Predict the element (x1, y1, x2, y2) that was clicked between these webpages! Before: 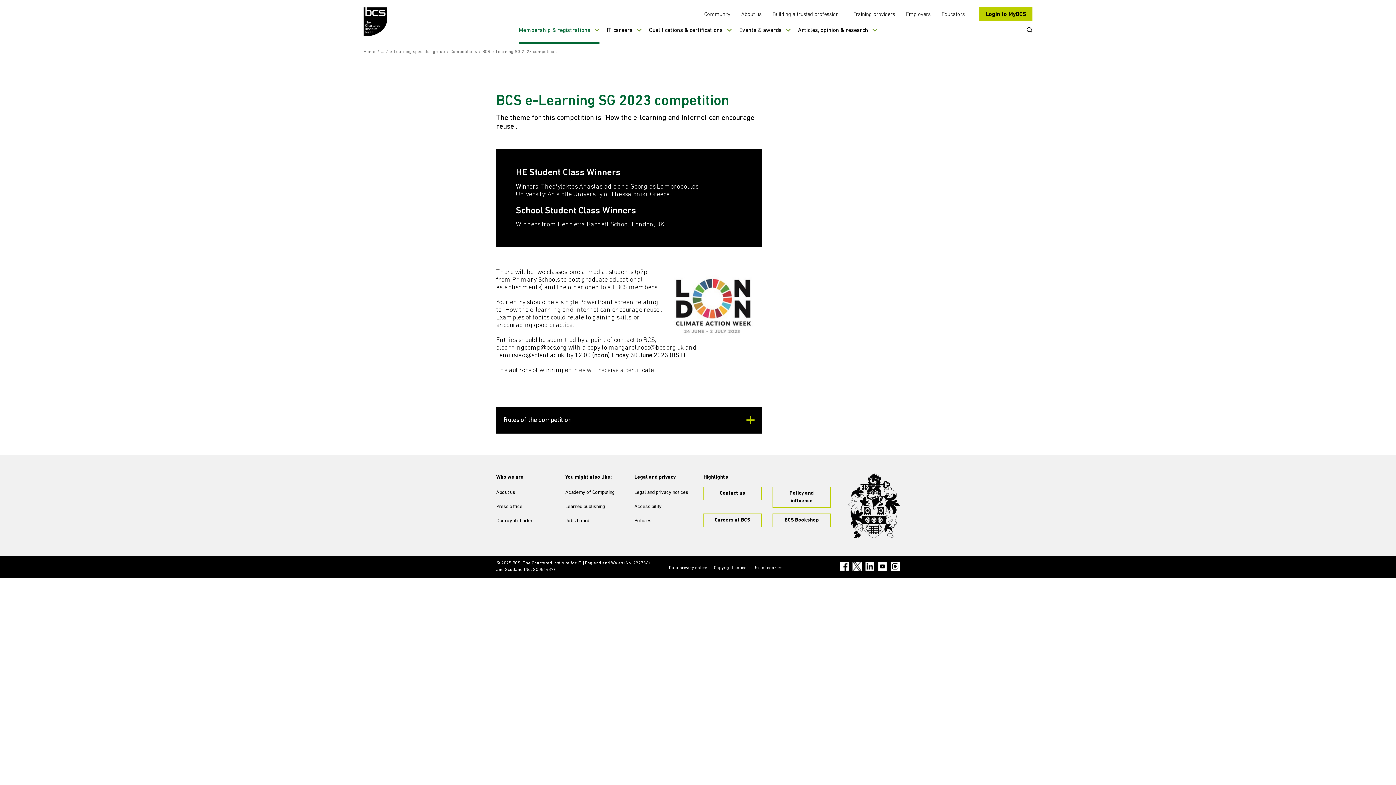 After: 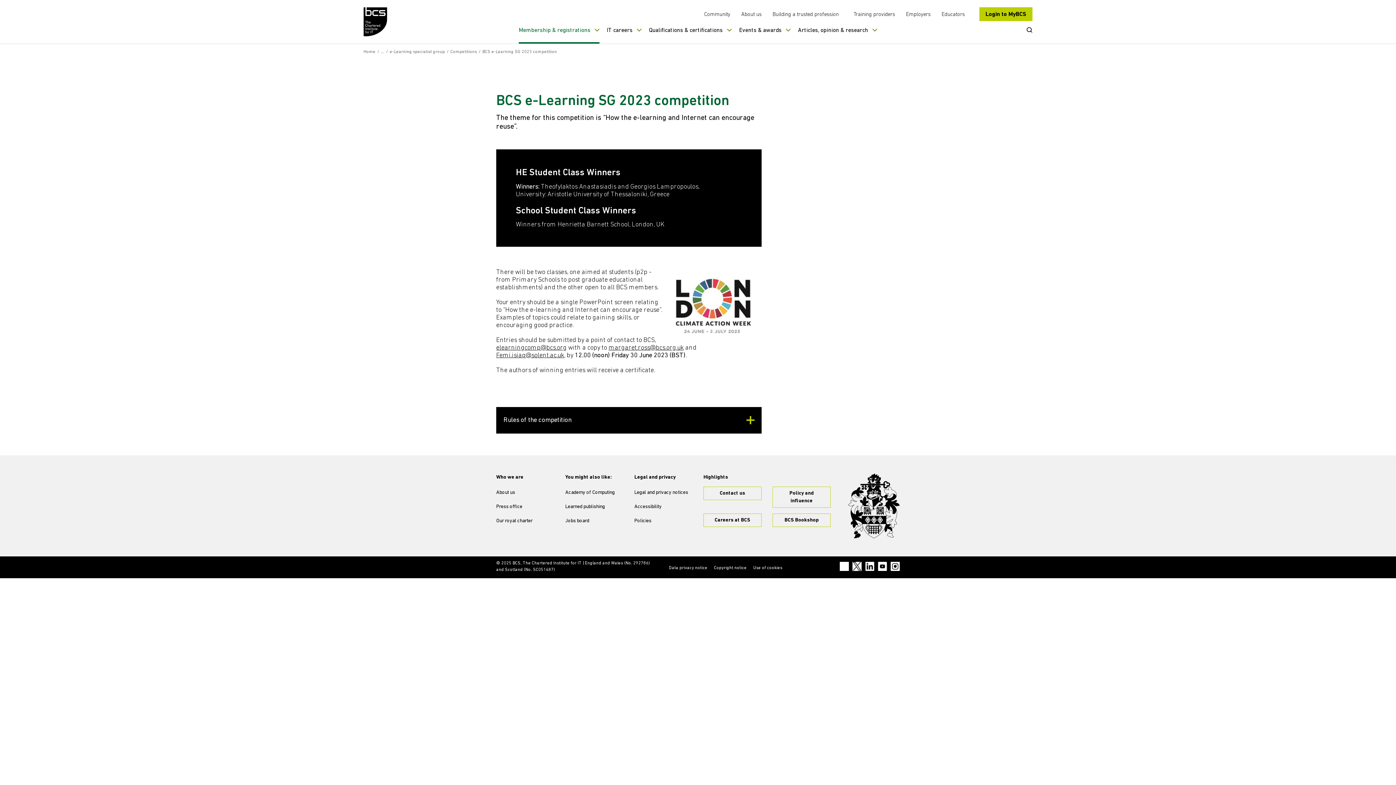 Action: bbox: (840, 562, 849, 571)